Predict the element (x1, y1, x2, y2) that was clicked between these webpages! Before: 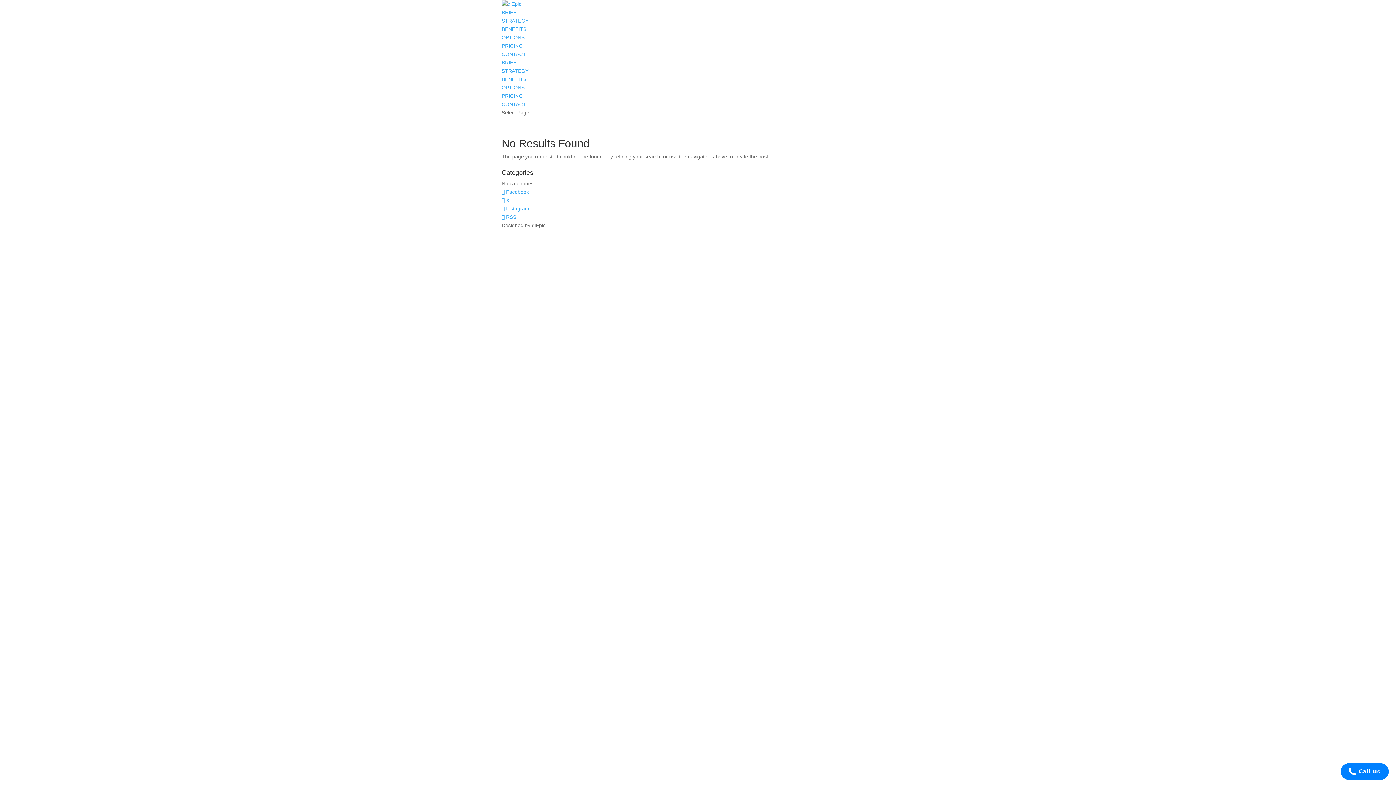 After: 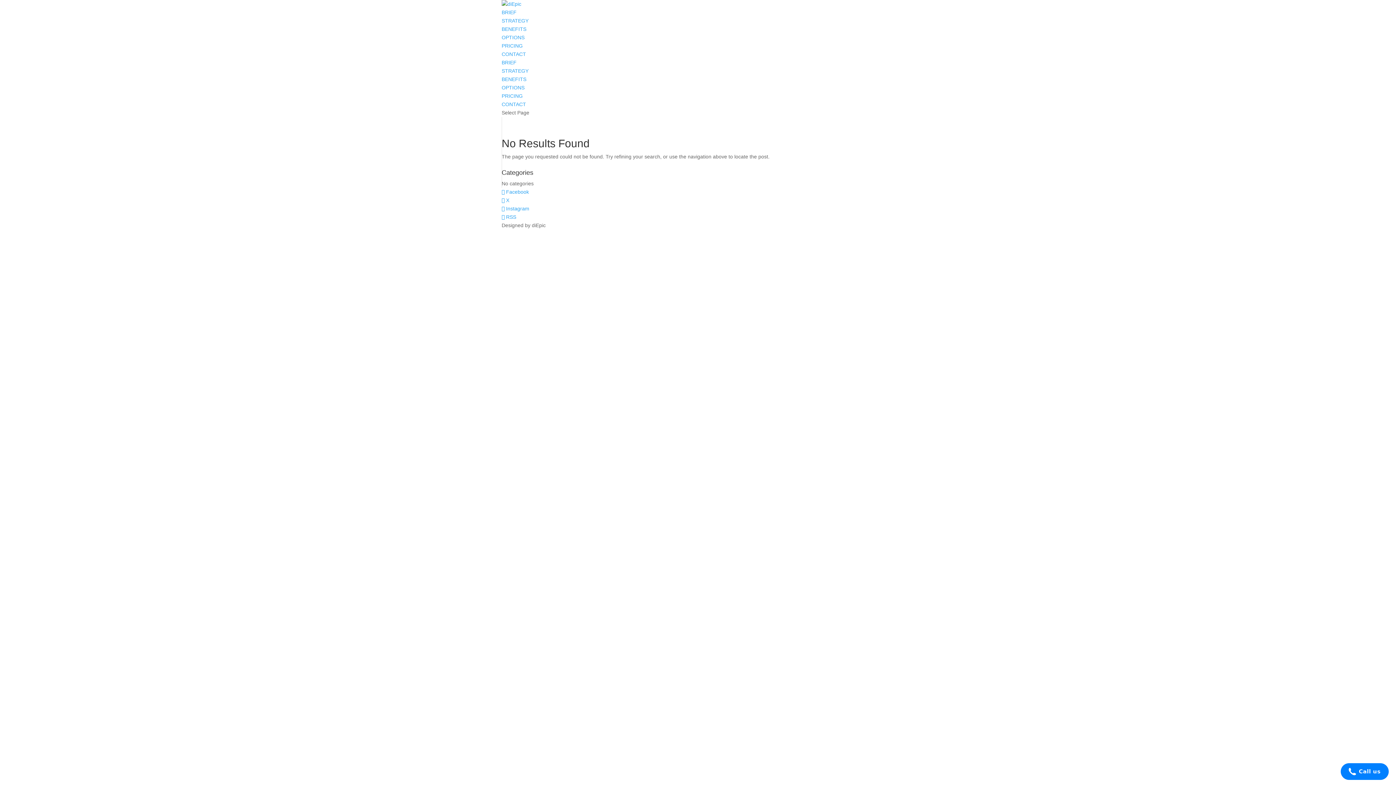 Action: bbox: (501, 59, 516, 65) label: BRIEF